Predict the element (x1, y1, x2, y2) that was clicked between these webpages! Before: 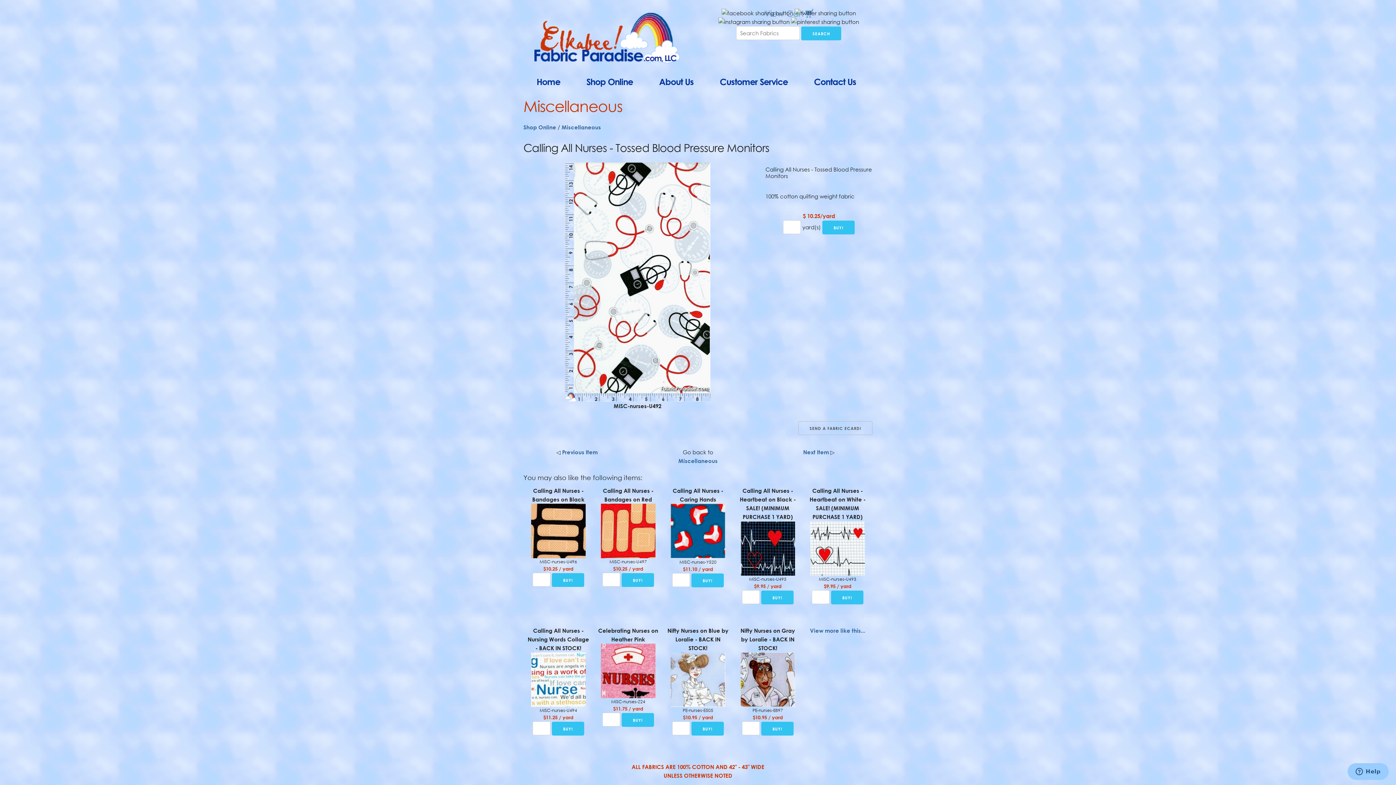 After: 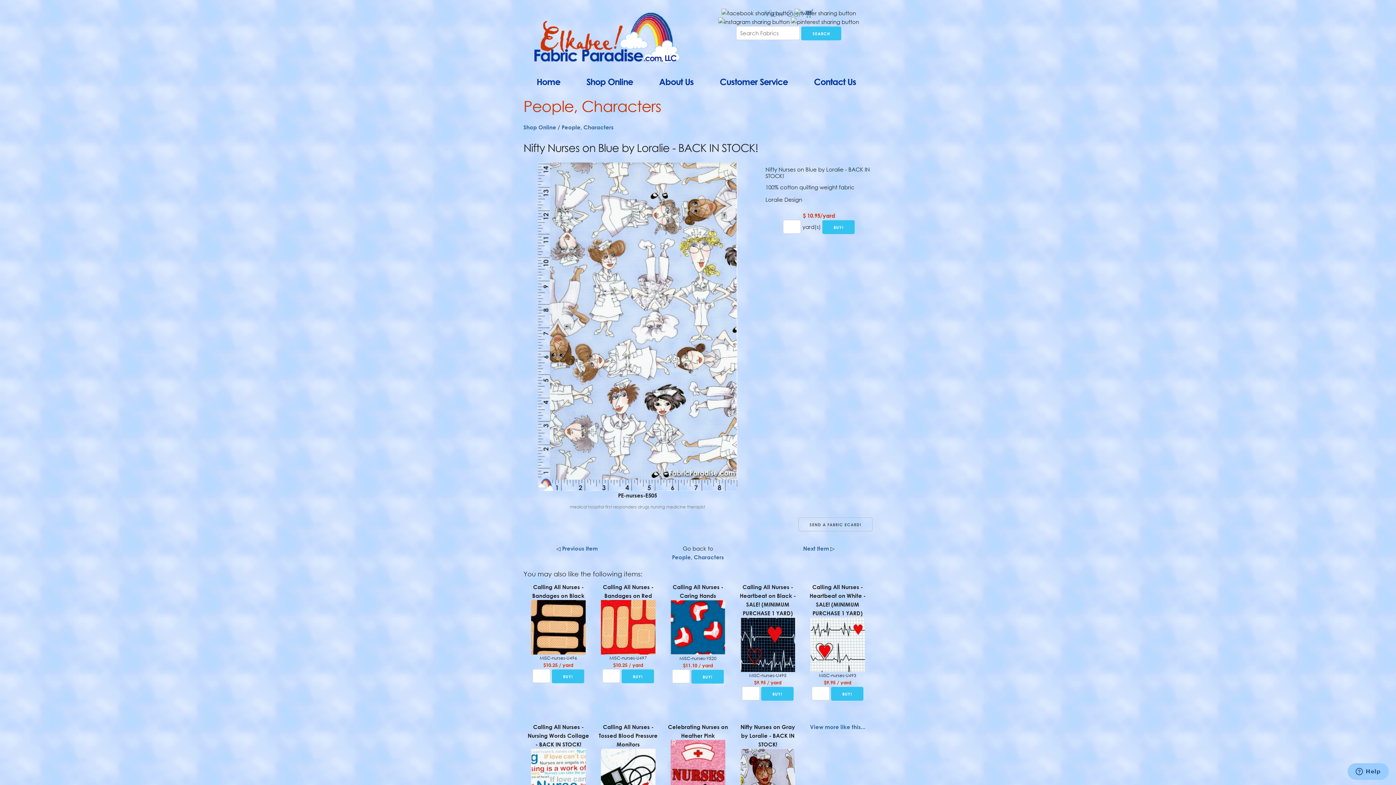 Action: bbox: (670, 701, 725, 708)